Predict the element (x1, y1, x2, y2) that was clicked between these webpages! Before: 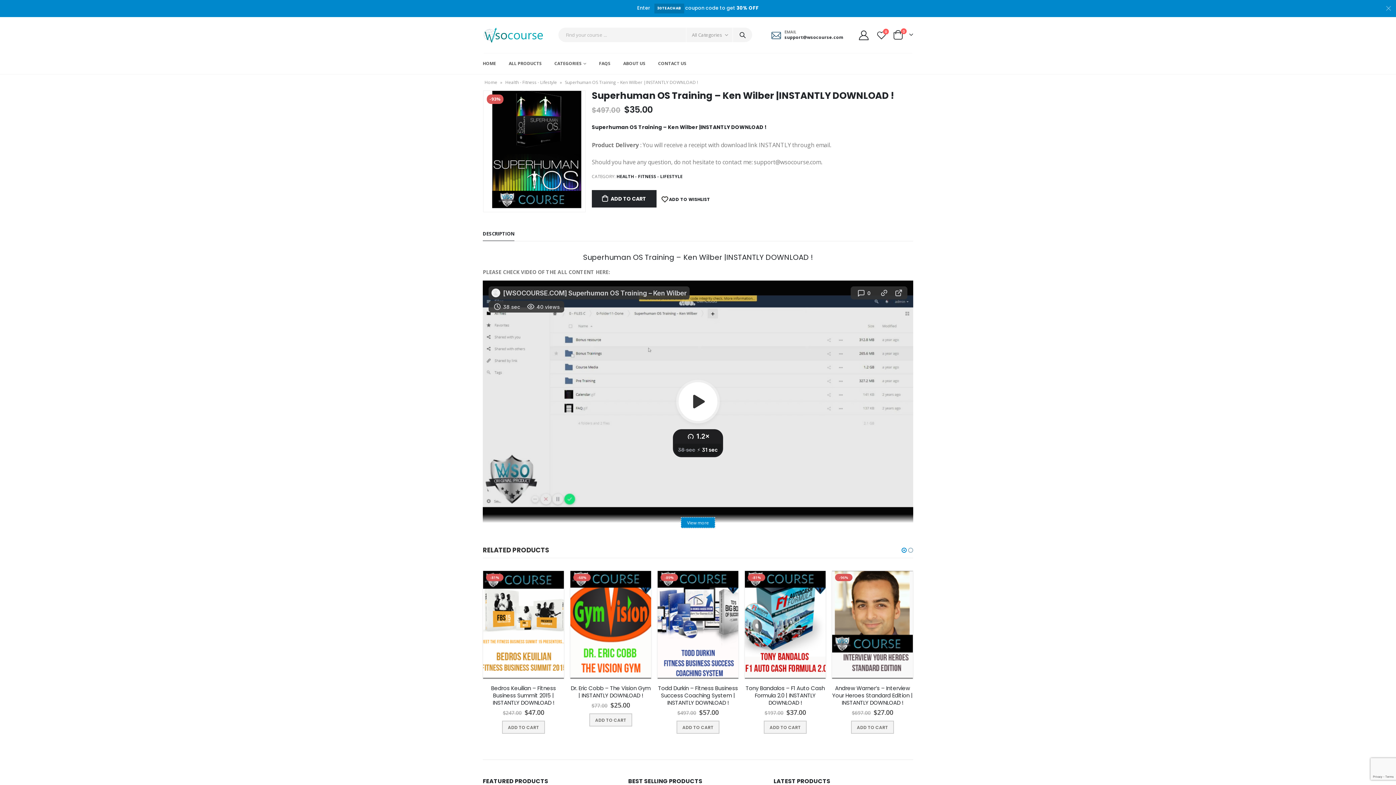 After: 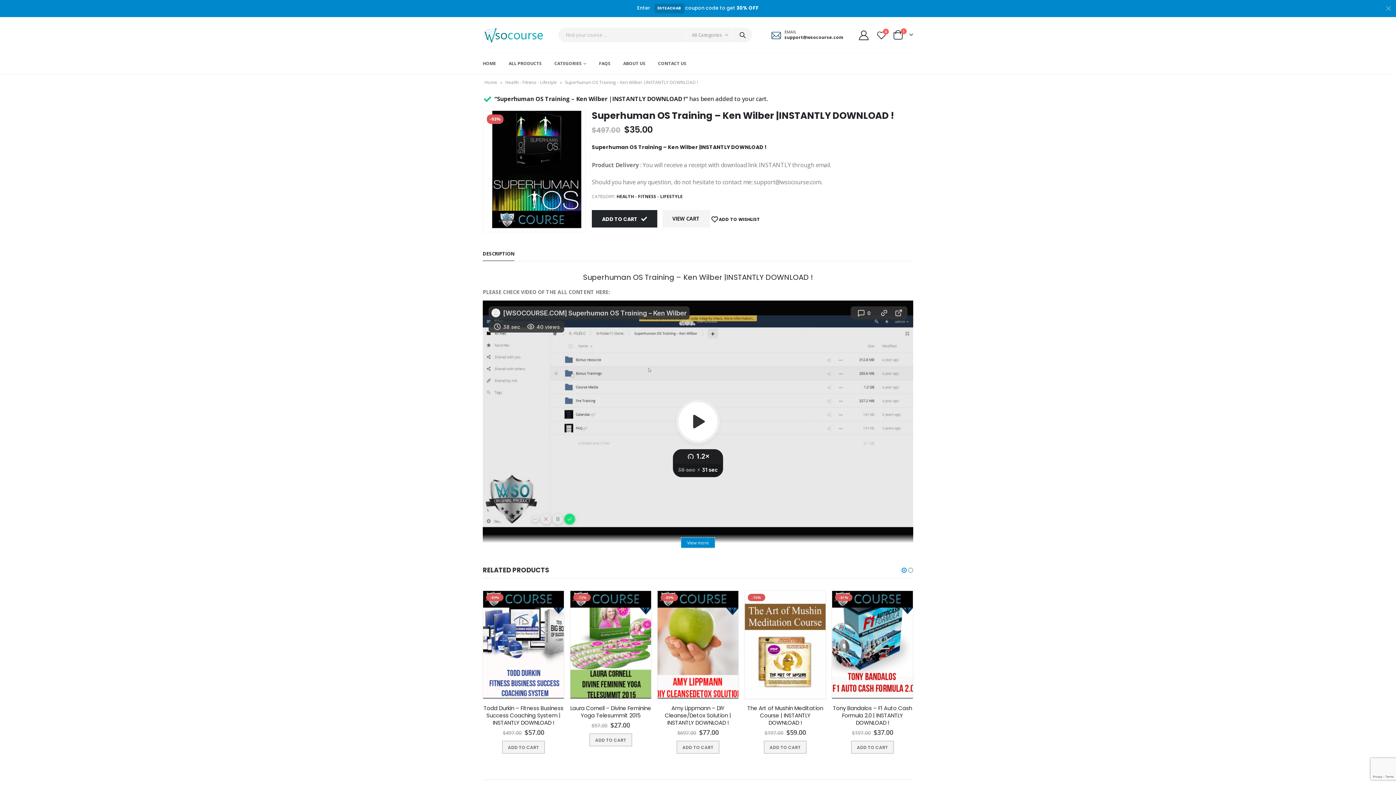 Action: label: ADD TO CART bbox: (592, 190, 656, 207)